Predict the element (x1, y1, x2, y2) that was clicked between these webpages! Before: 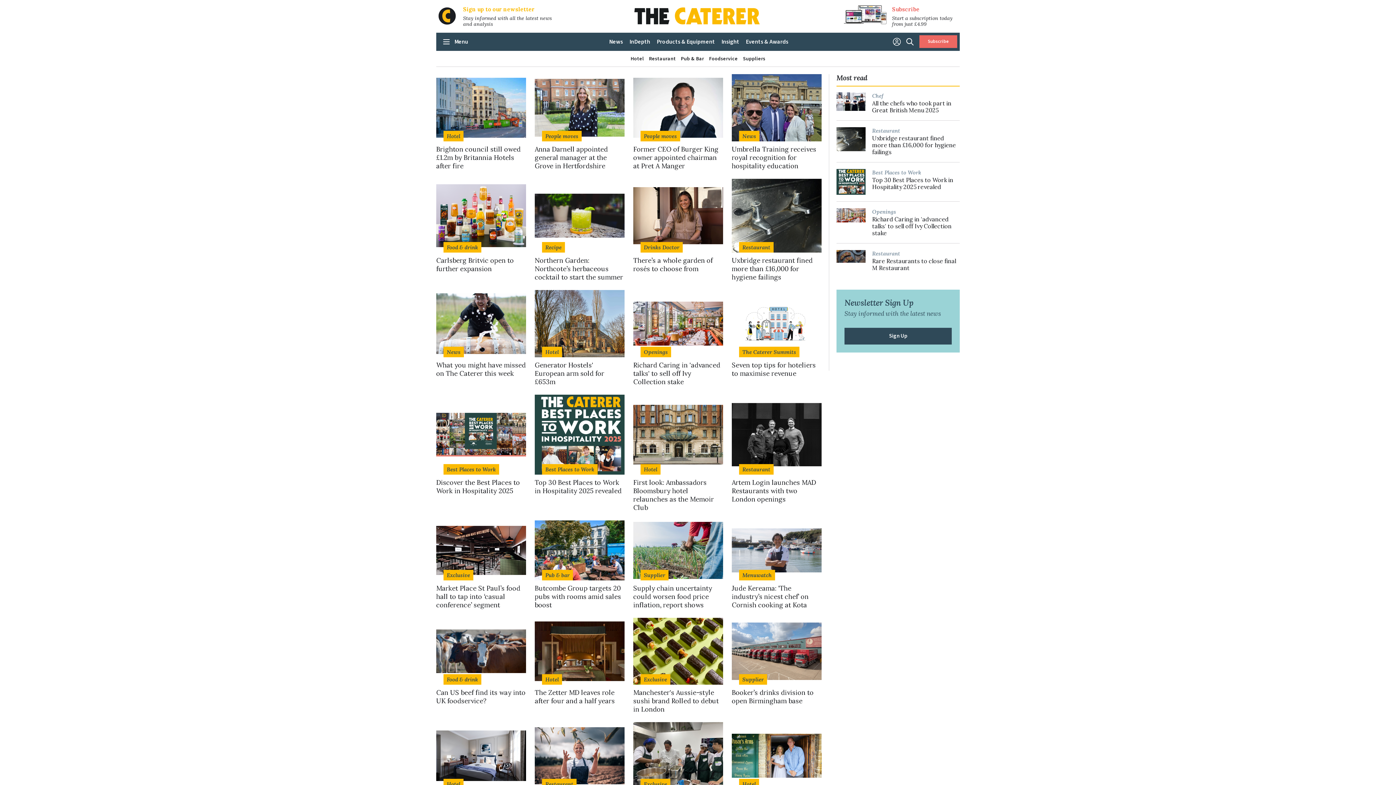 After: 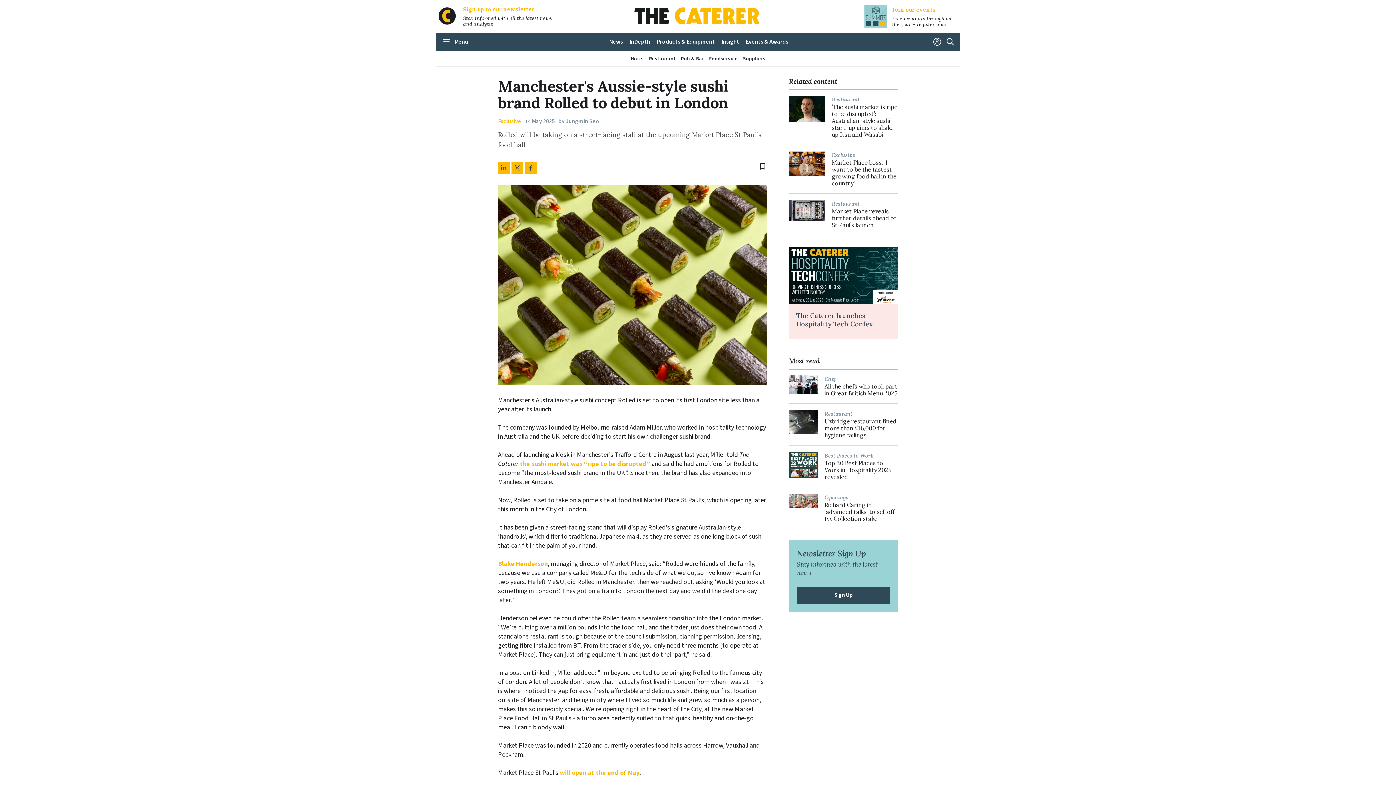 Action: bbox: (633, 618, 723, 685)